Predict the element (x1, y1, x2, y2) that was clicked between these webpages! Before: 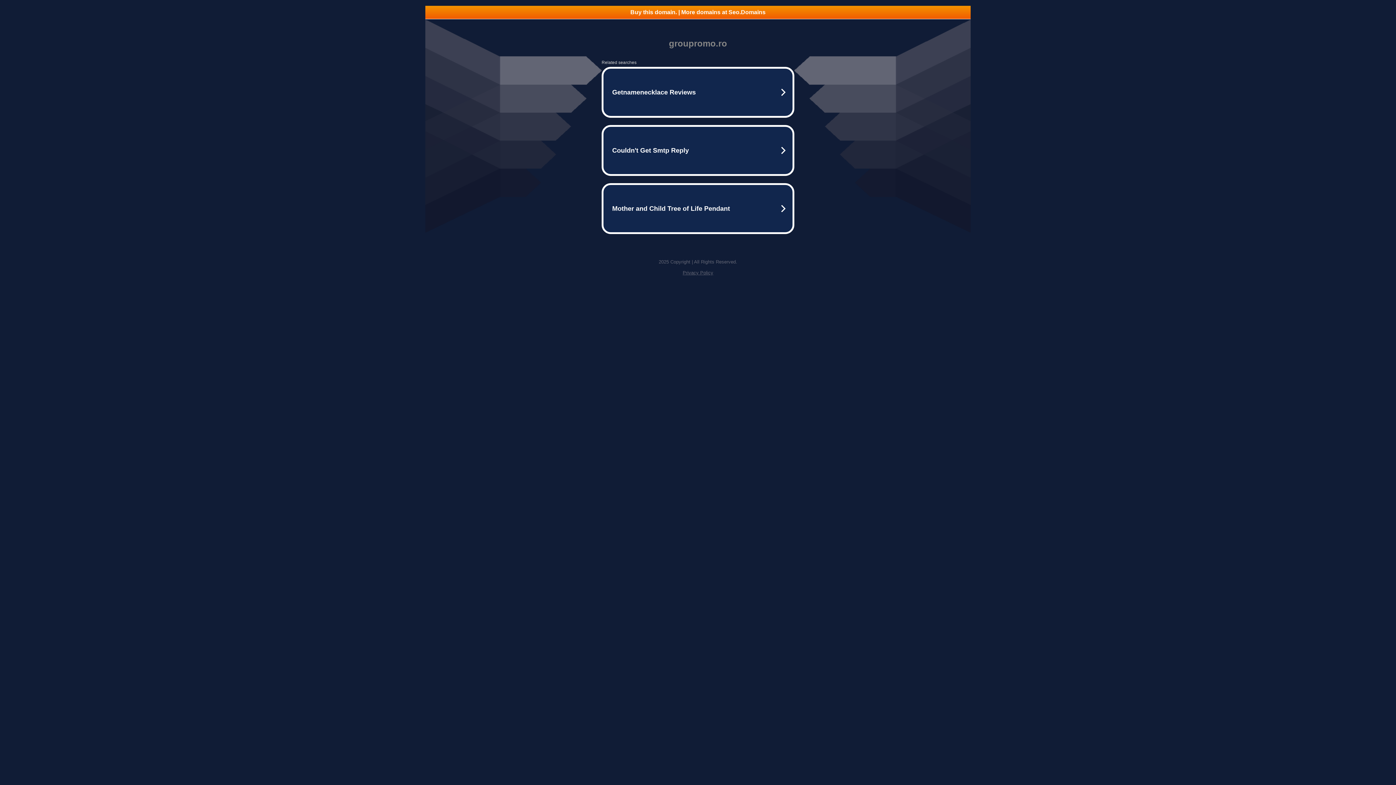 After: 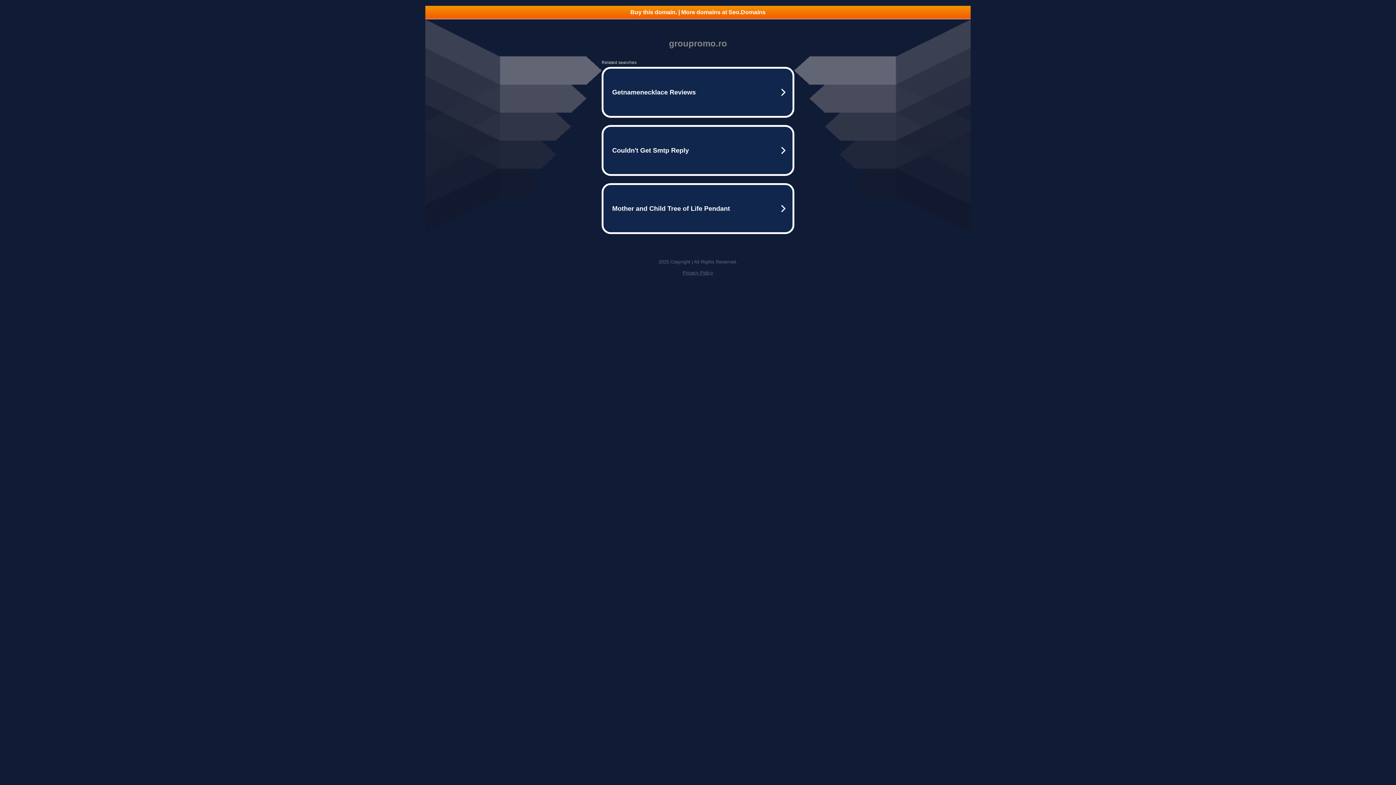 Action: label: Buy this domain. | More domains at Seo.Domains bbox: (425, 5, 970, 18)